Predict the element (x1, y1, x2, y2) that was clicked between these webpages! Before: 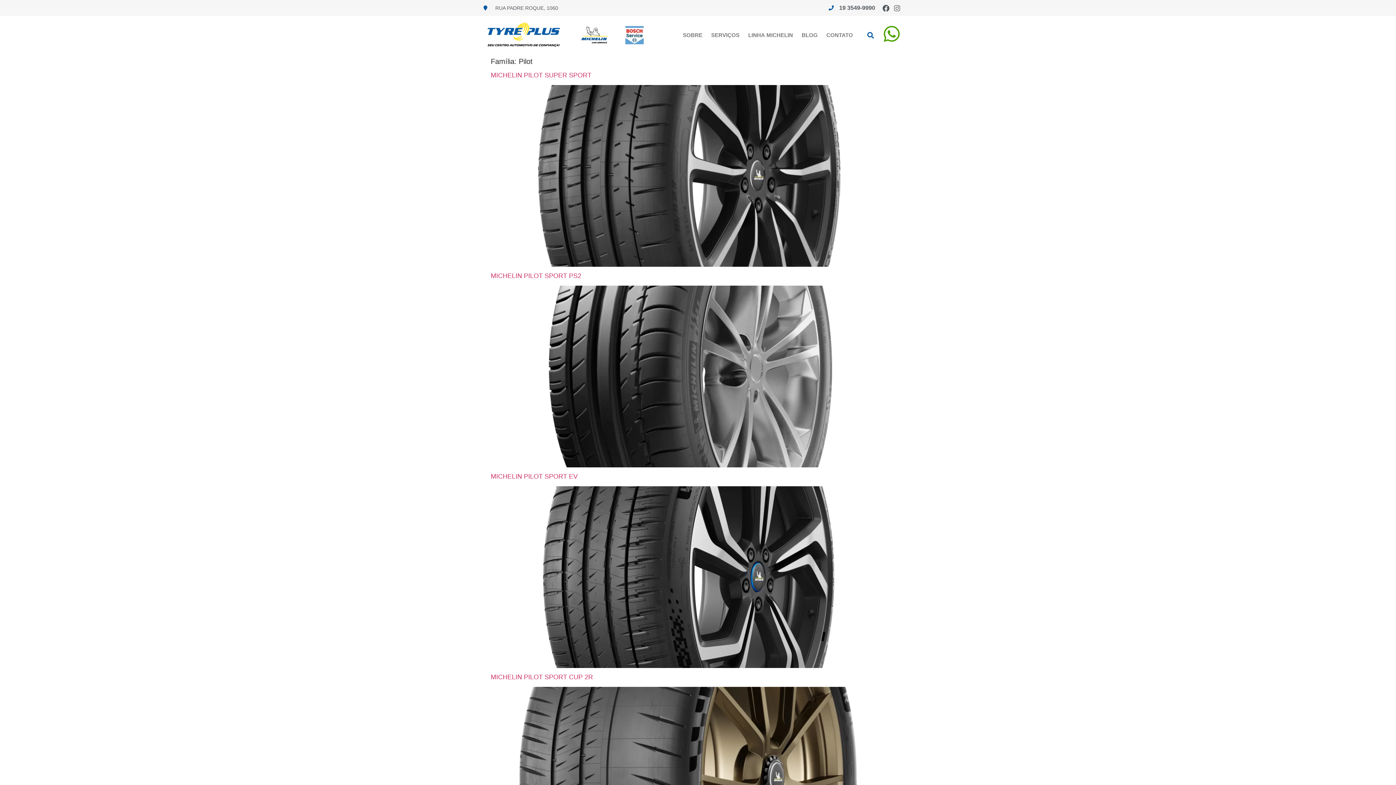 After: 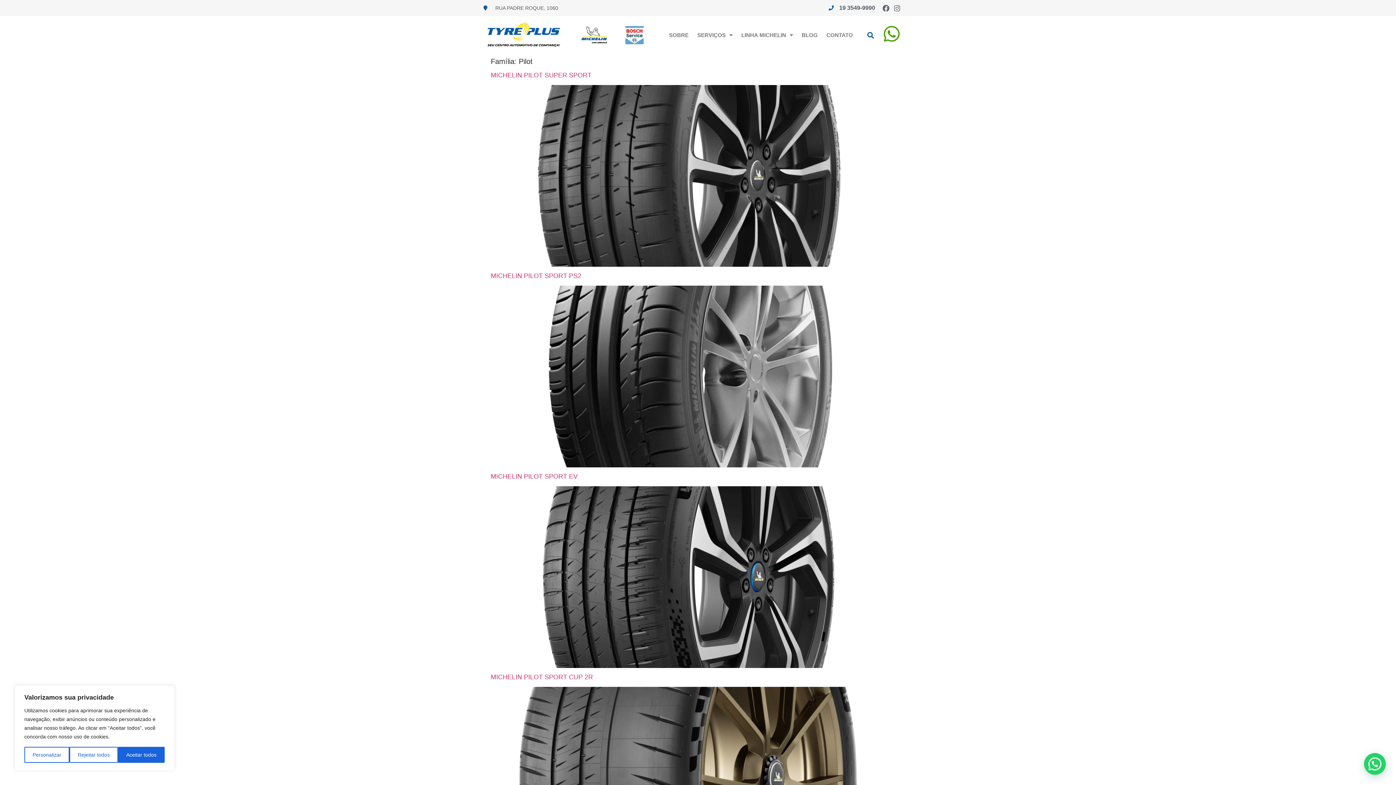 Action: label: Facebook bbox: (882, 4, 889, 11)